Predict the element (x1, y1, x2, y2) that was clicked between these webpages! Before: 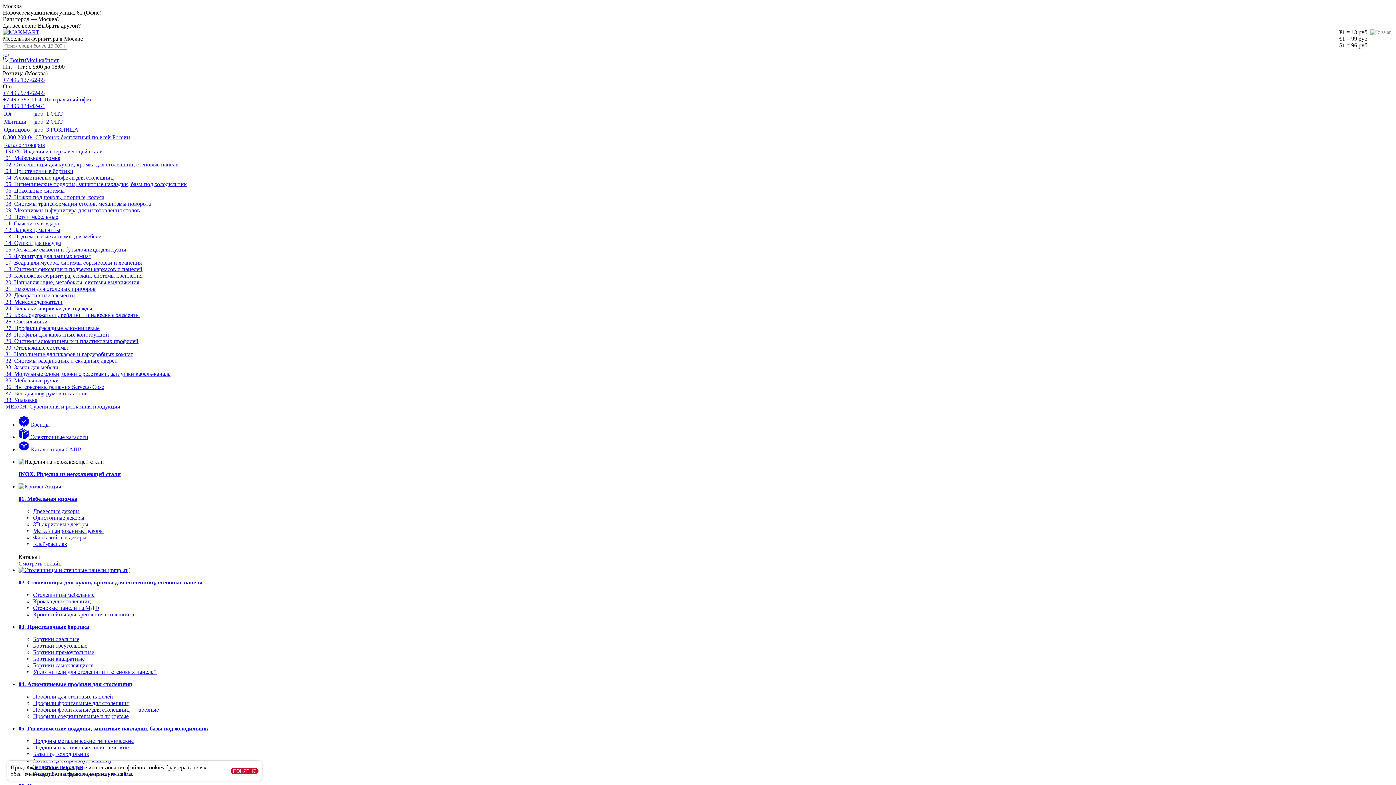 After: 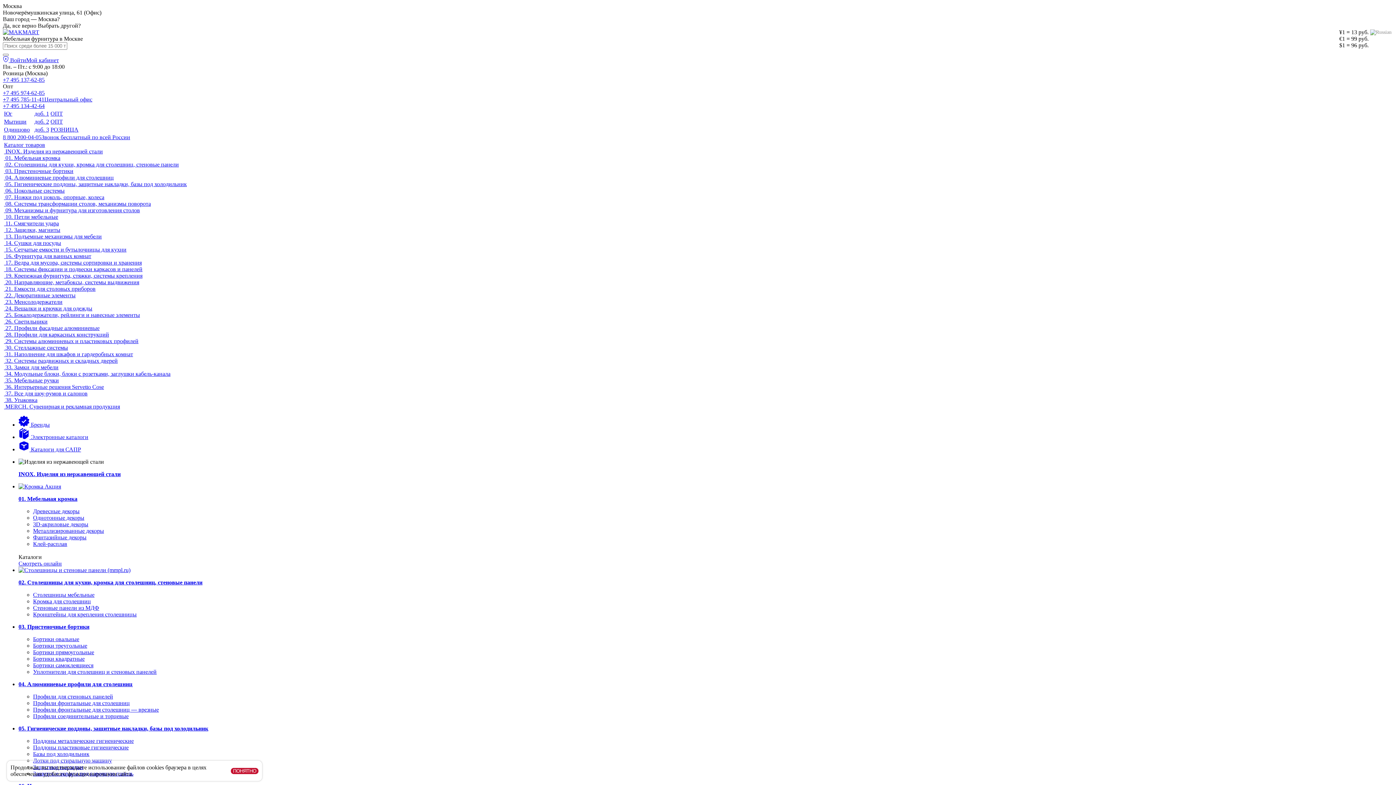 Action: label:  24. Вешалки и крючки для одежды bbox: (4, 305, 92, 311)